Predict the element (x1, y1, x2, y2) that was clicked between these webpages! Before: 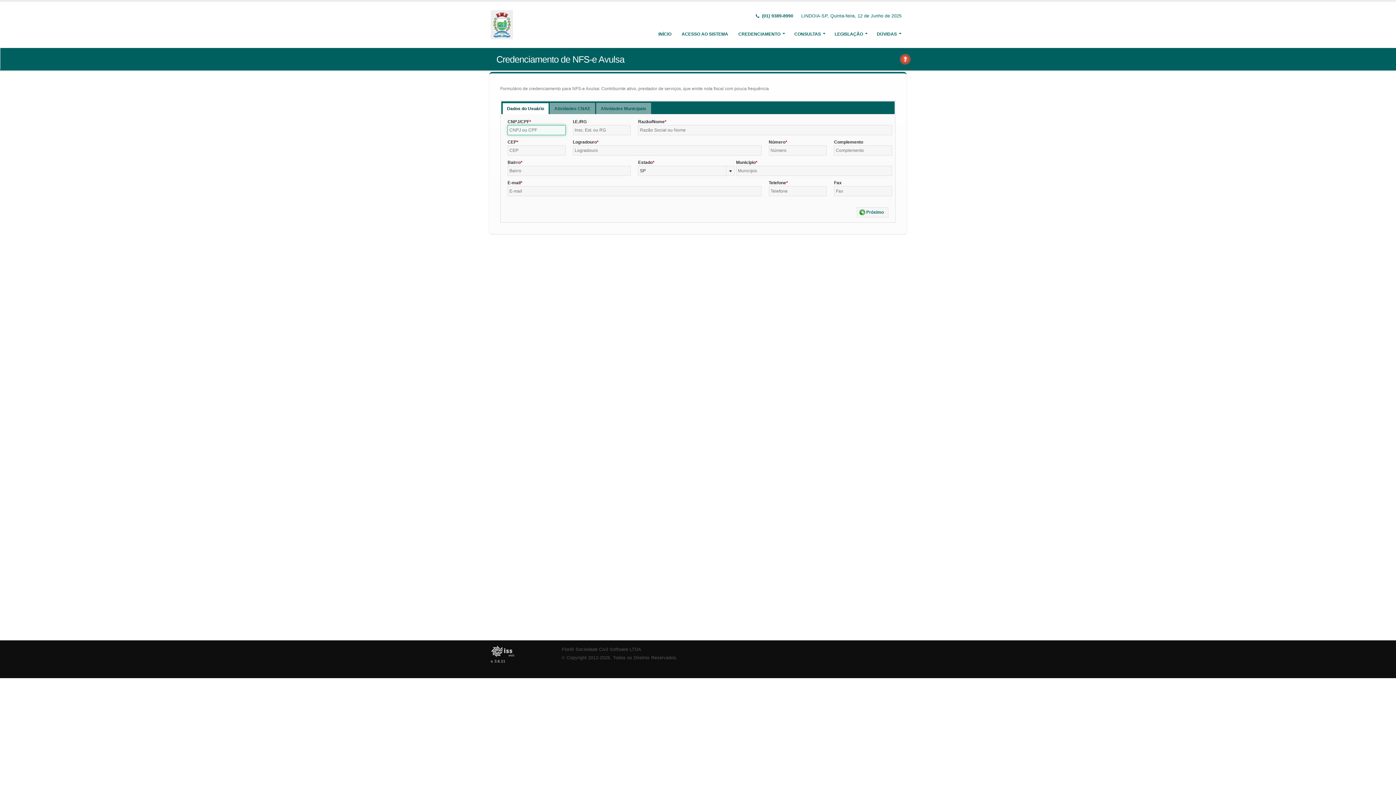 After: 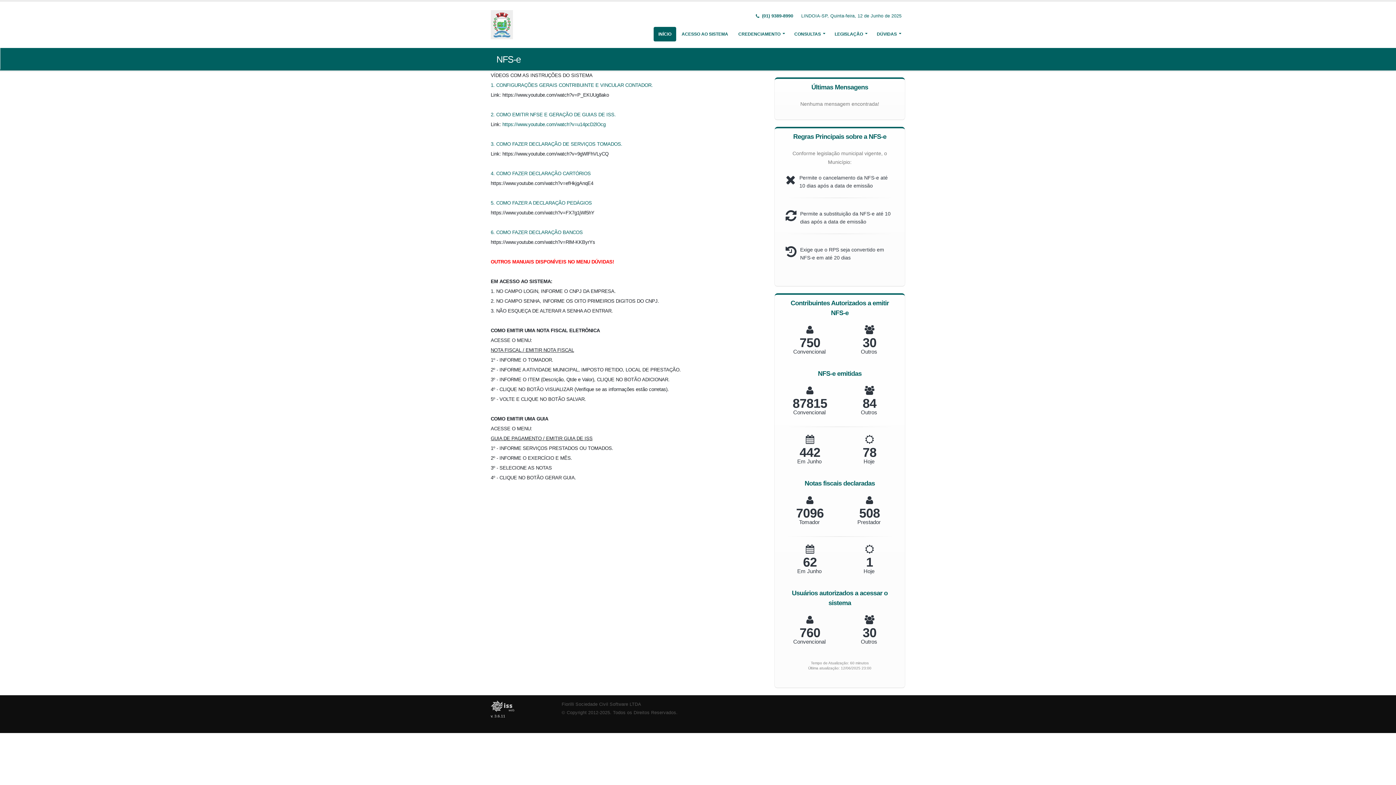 Action: label: INÍCIO bbox: (653, 26, 676, 41)